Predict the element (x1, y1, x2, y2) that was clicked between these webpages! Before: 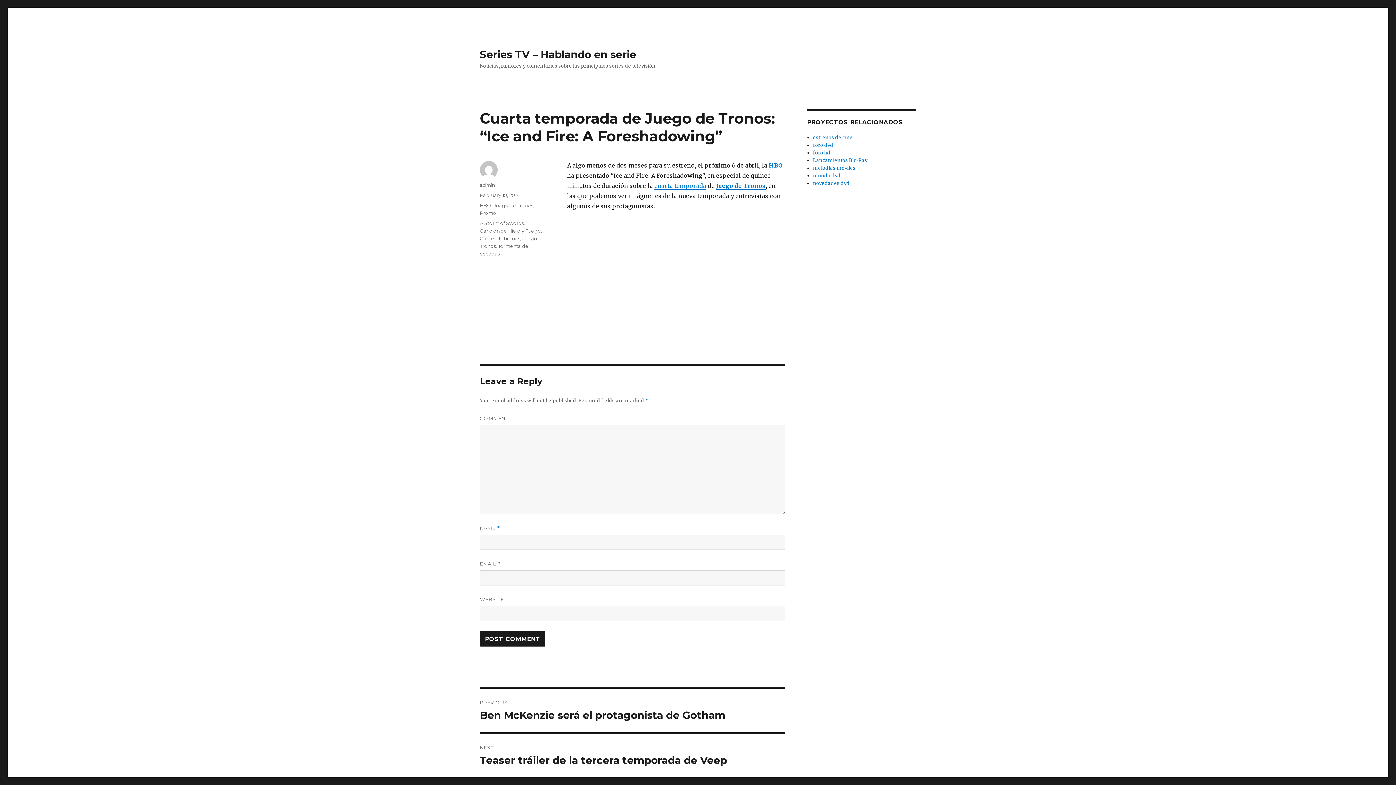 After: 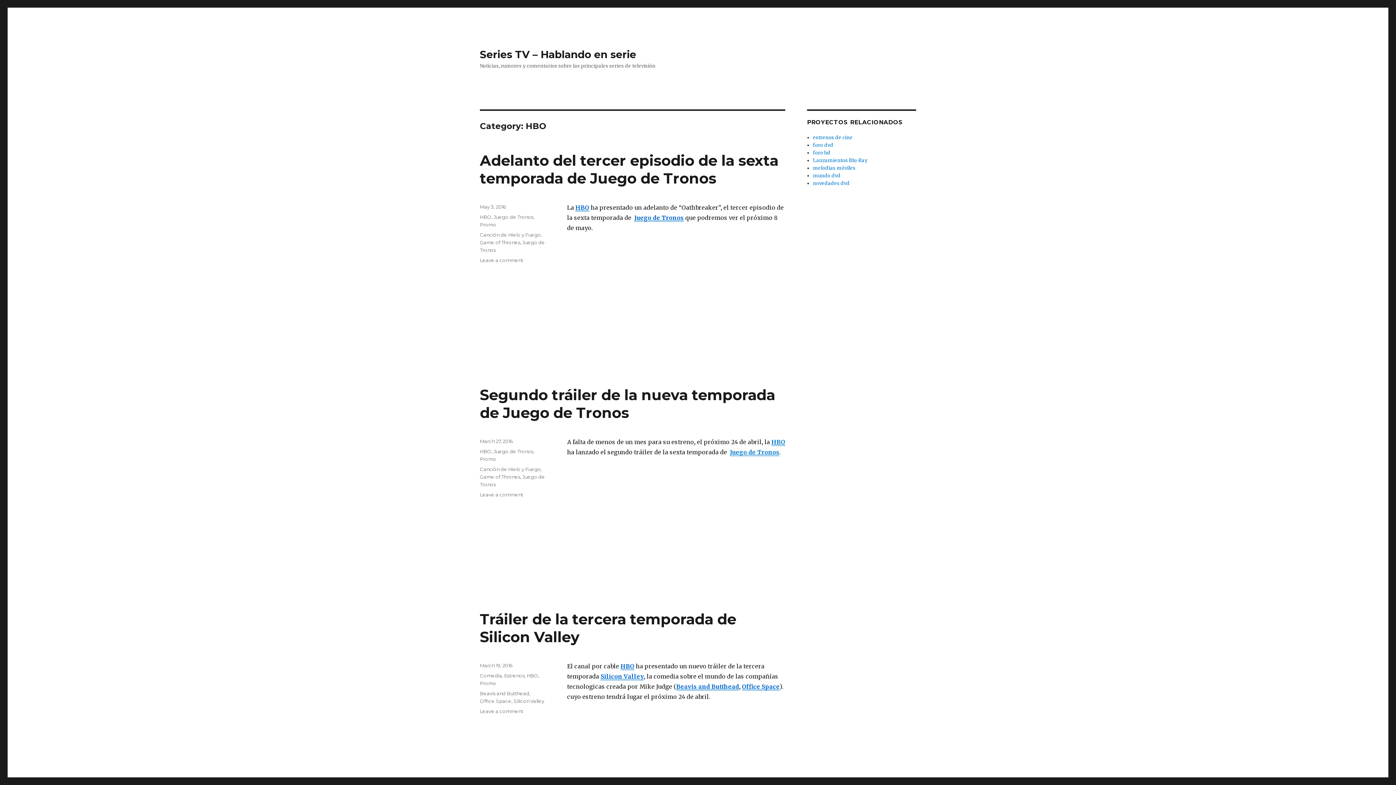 Action: label: HBO bbox: (480, 202, 491, 208)